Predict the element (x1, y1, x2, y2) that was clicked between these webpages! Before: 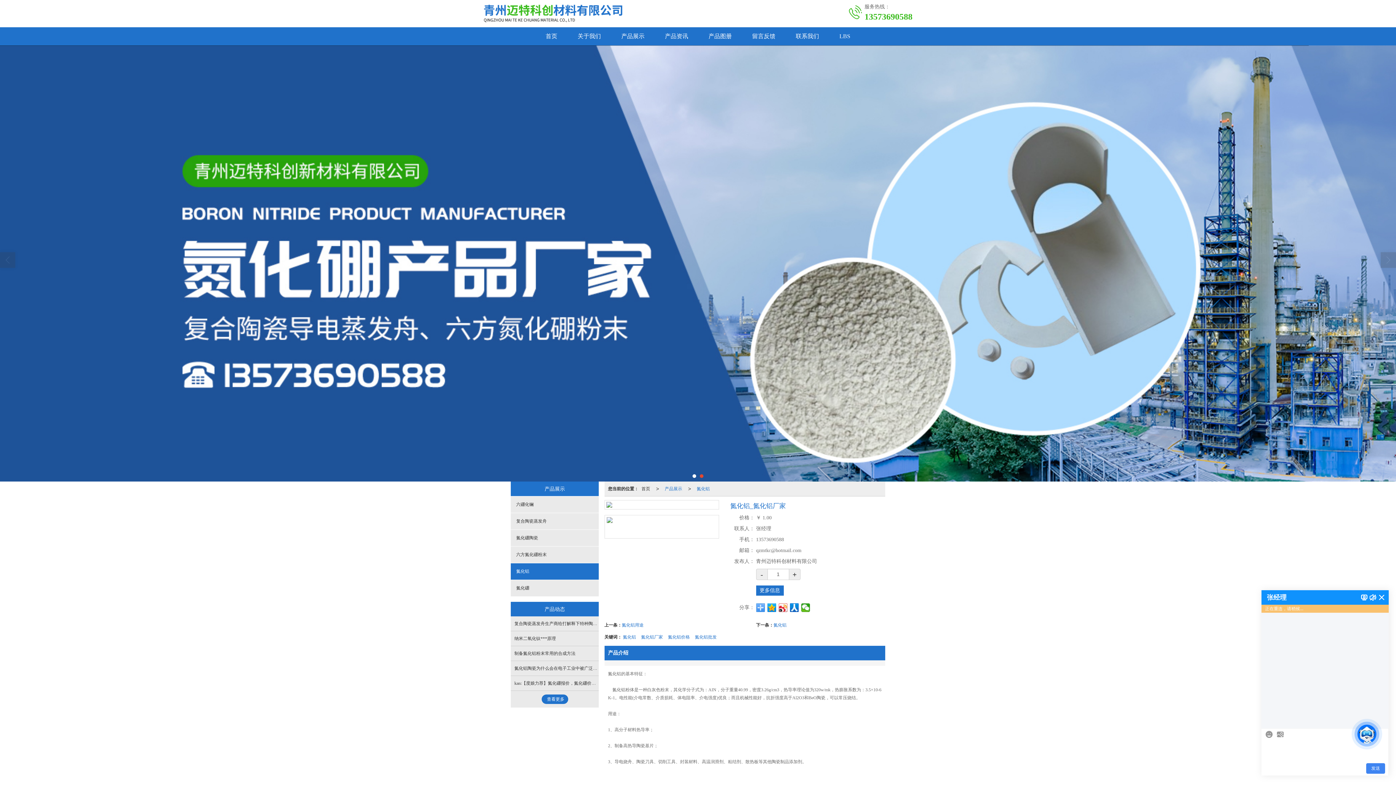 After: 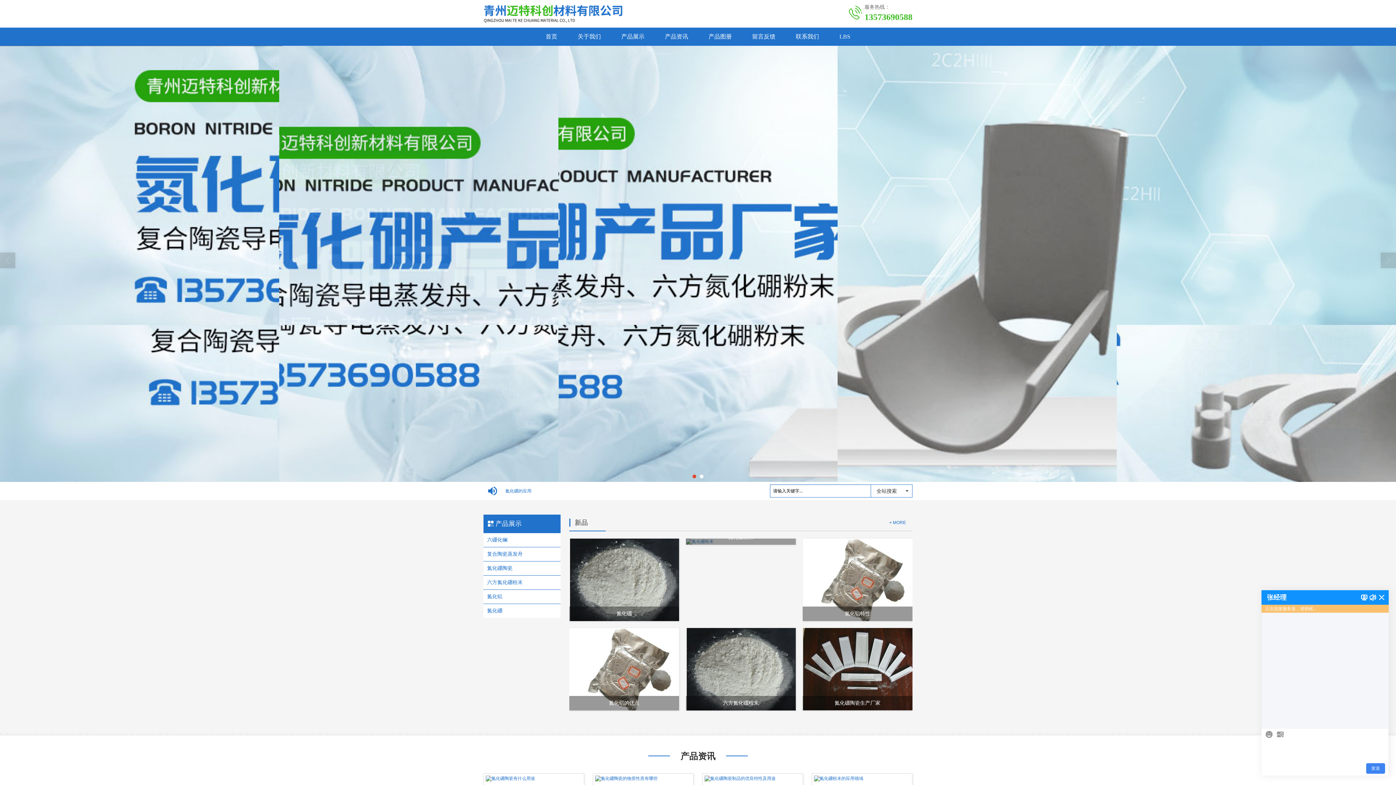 Action: bbox: (483, 0, 701, 27)